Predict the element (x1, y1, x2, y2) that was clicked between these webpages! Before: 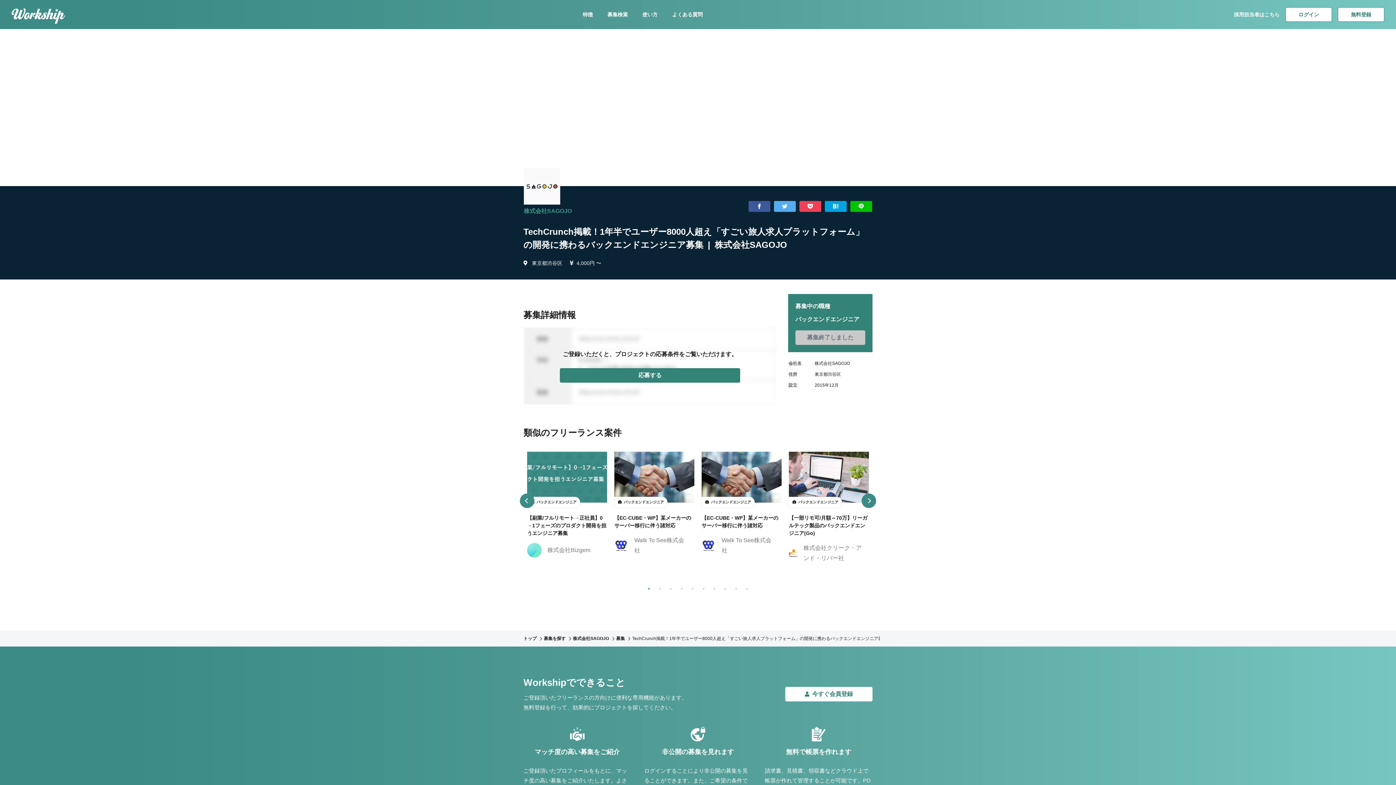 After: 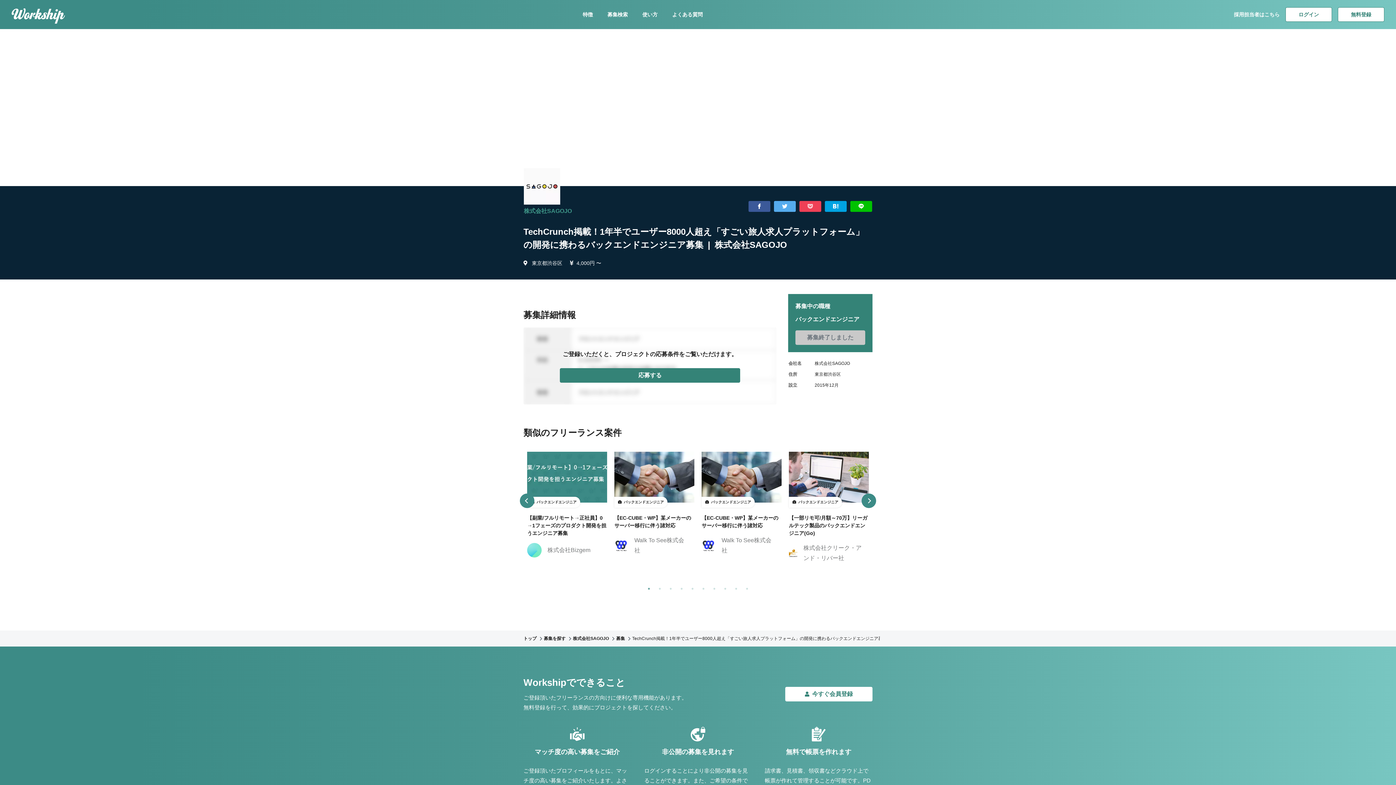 Action: label: Save to Pocket bbox: (799, 201, 821, 212)